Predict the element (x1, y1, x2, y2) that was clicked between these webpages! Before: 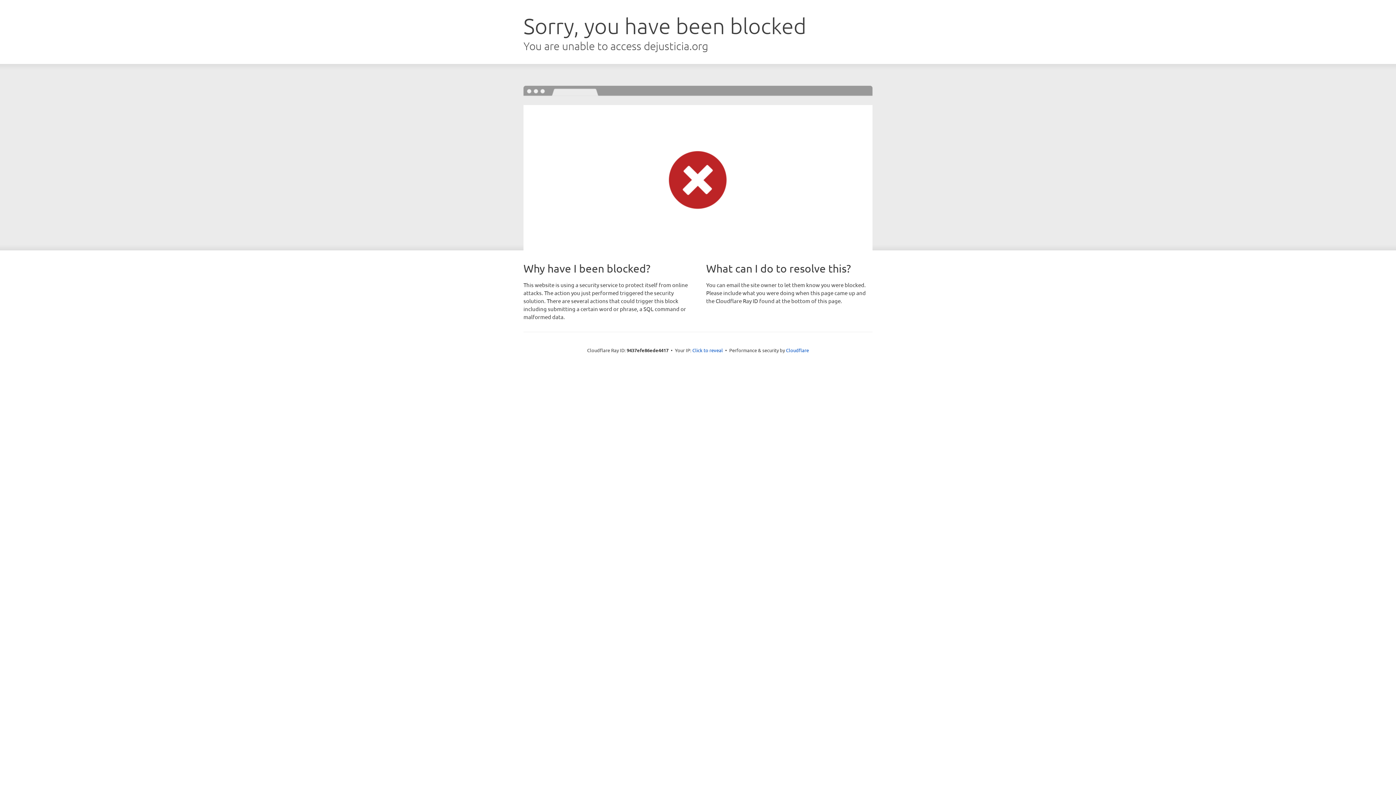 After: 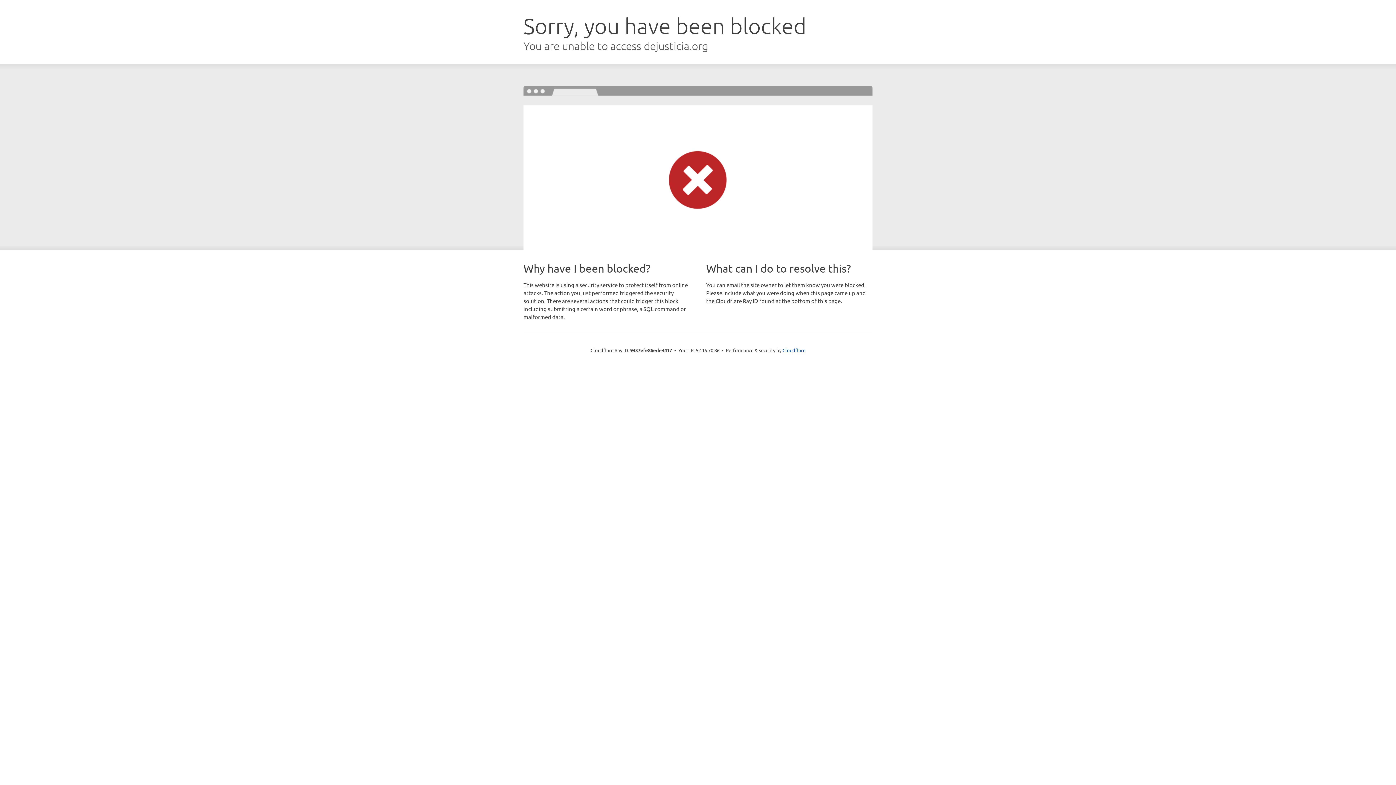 Action: bbox: (692, 346, 723, 353) label: Click to reveal